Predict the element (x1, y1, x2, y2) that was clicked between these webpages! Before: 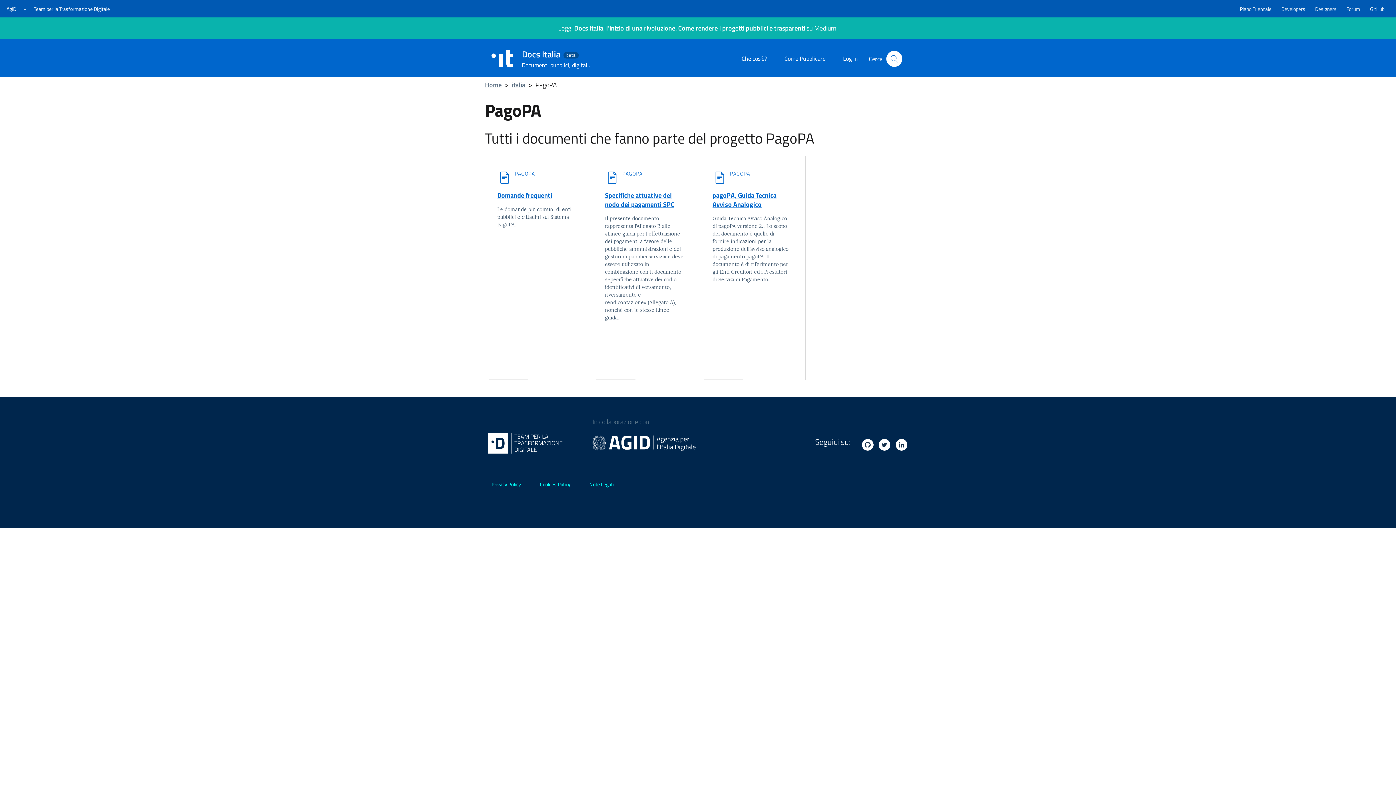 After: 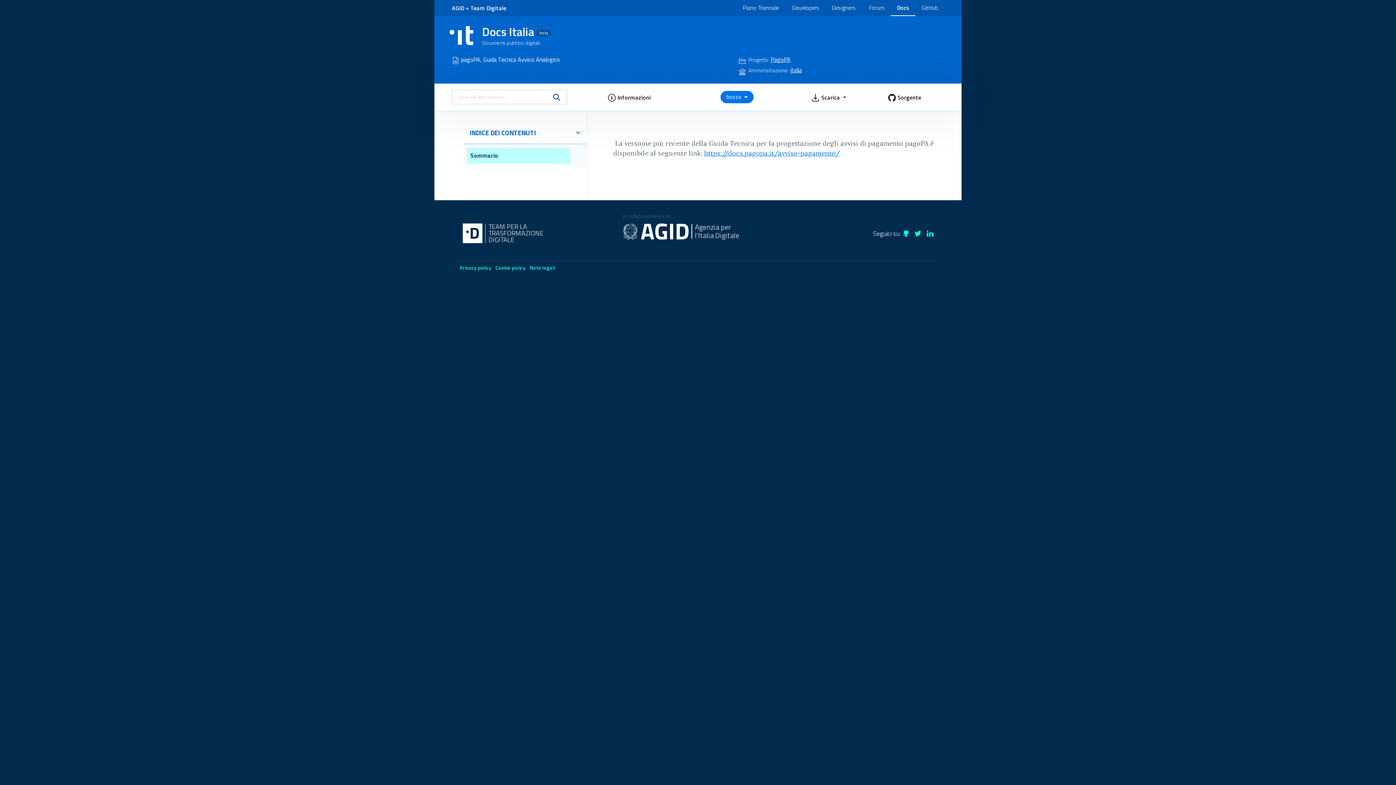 Action: bbox: (712, 190, 791, 209) label: pagoPA, Guida Tecnica Avviso Analogico